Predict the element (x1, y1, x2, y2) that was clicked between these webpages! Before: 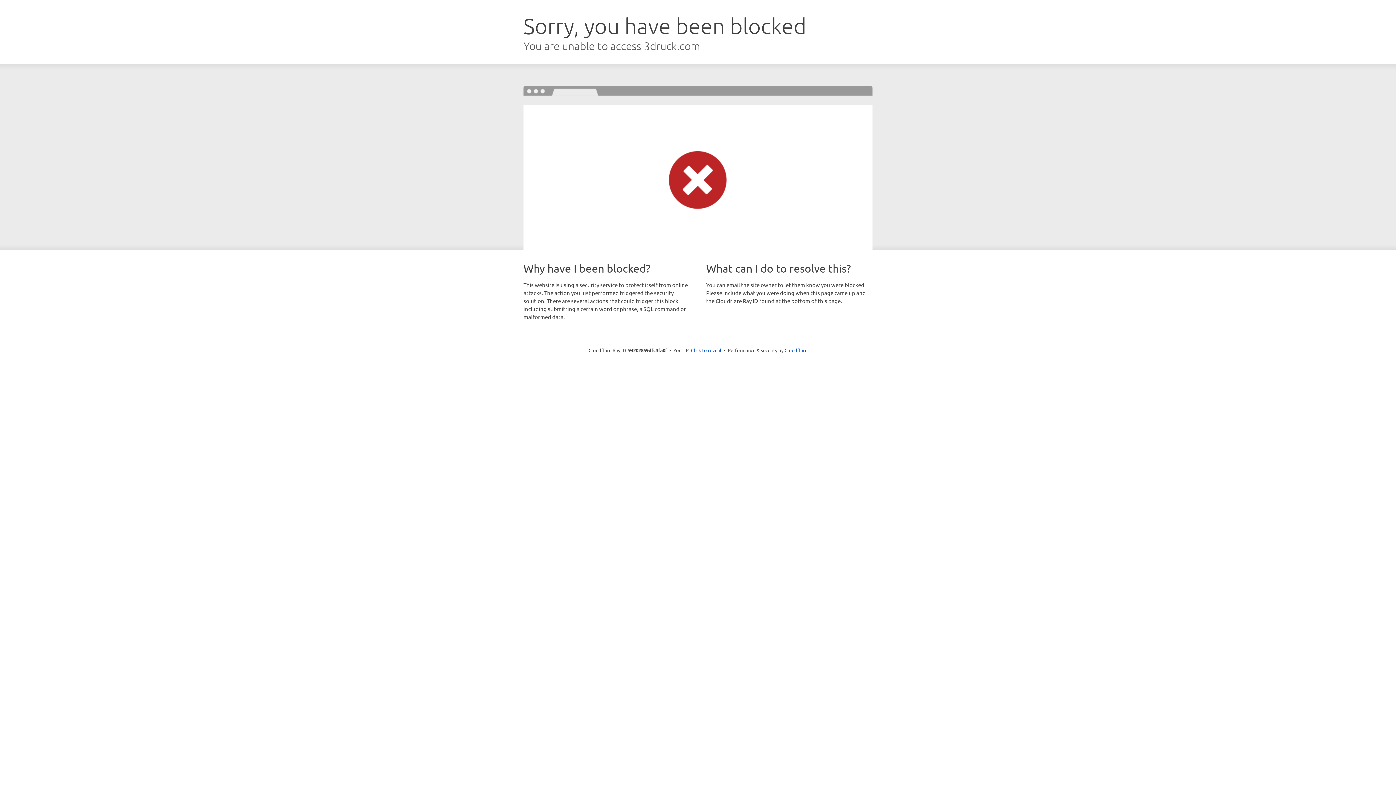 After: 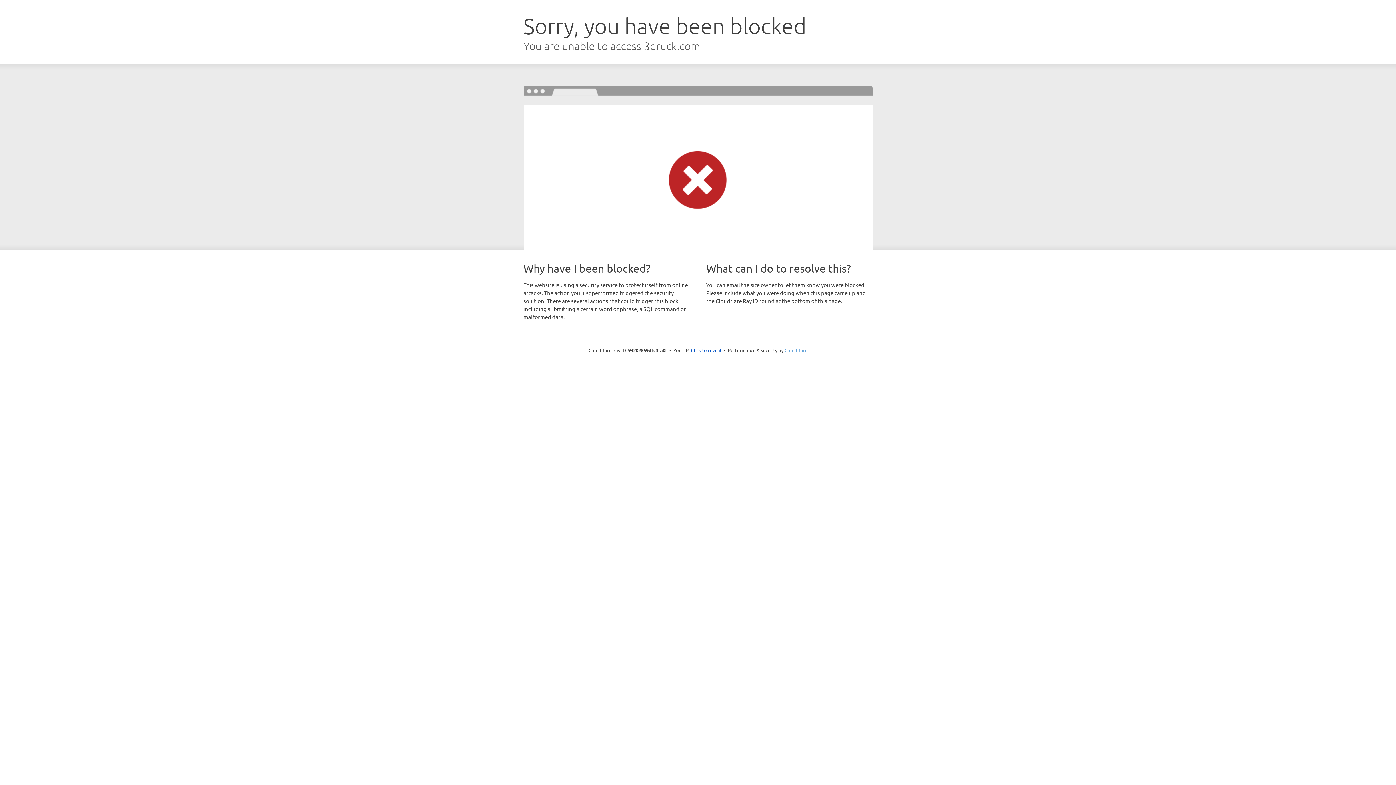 Action: label: Cloudflare bbox: (784, 347, 807, 353)